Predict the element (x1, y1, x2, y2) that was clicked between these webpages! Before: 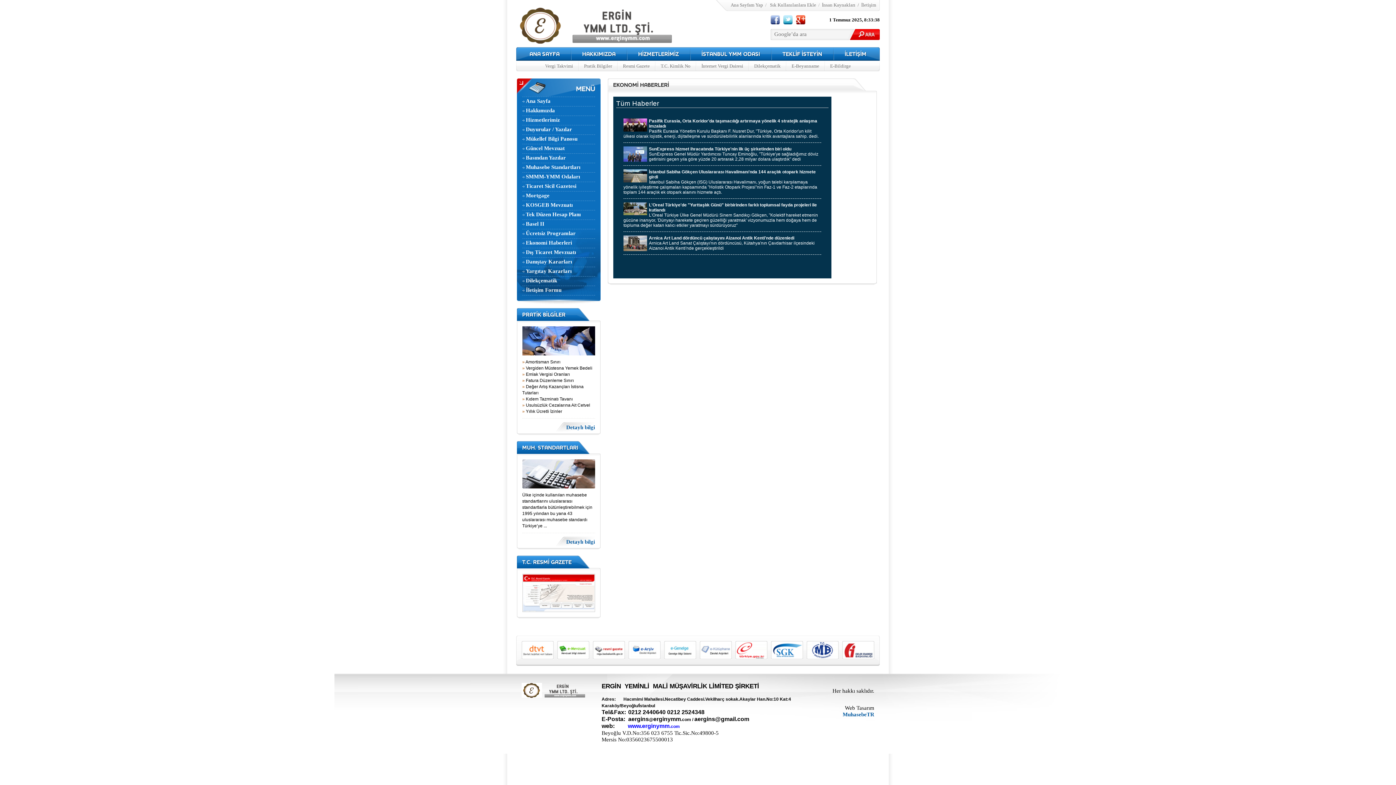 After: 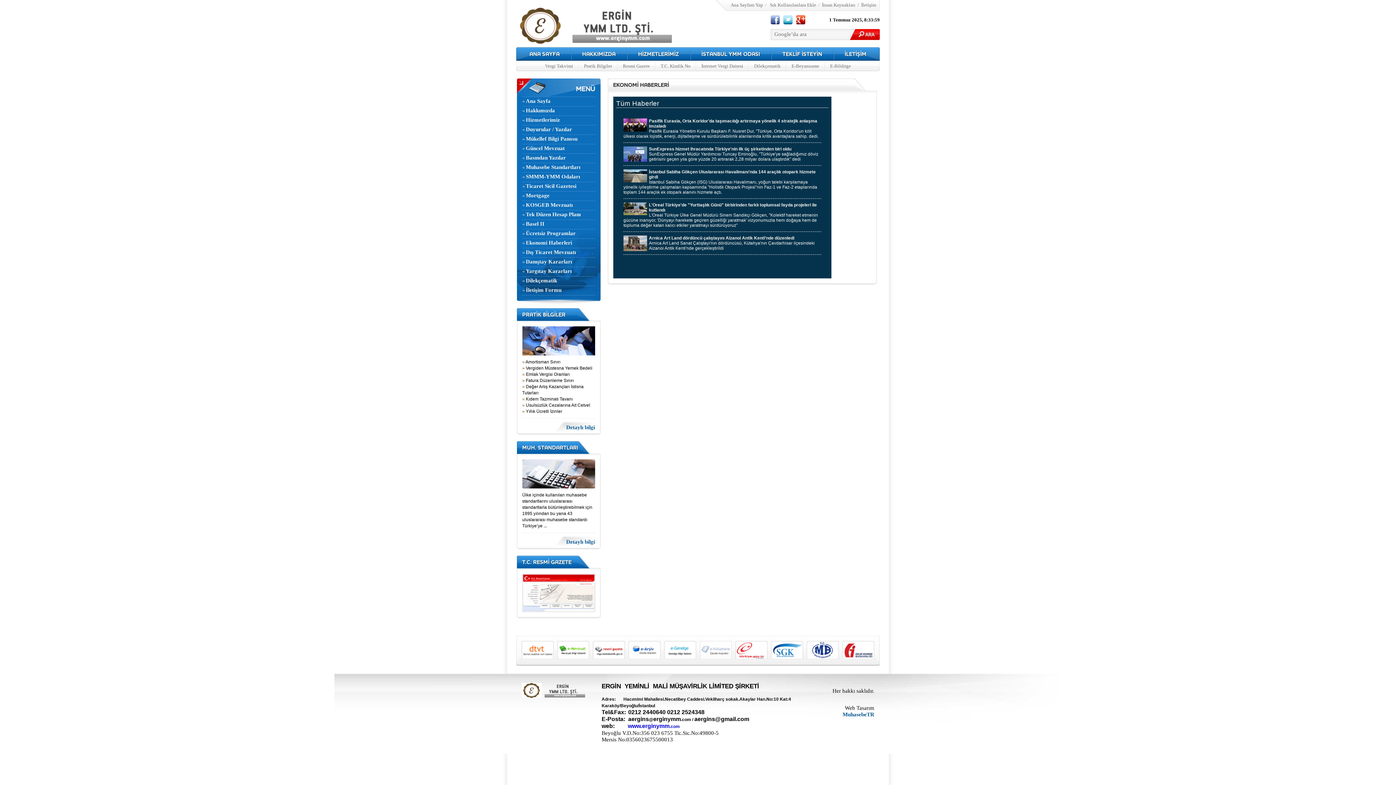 Action: bbox: (700, 656, 732, 661)